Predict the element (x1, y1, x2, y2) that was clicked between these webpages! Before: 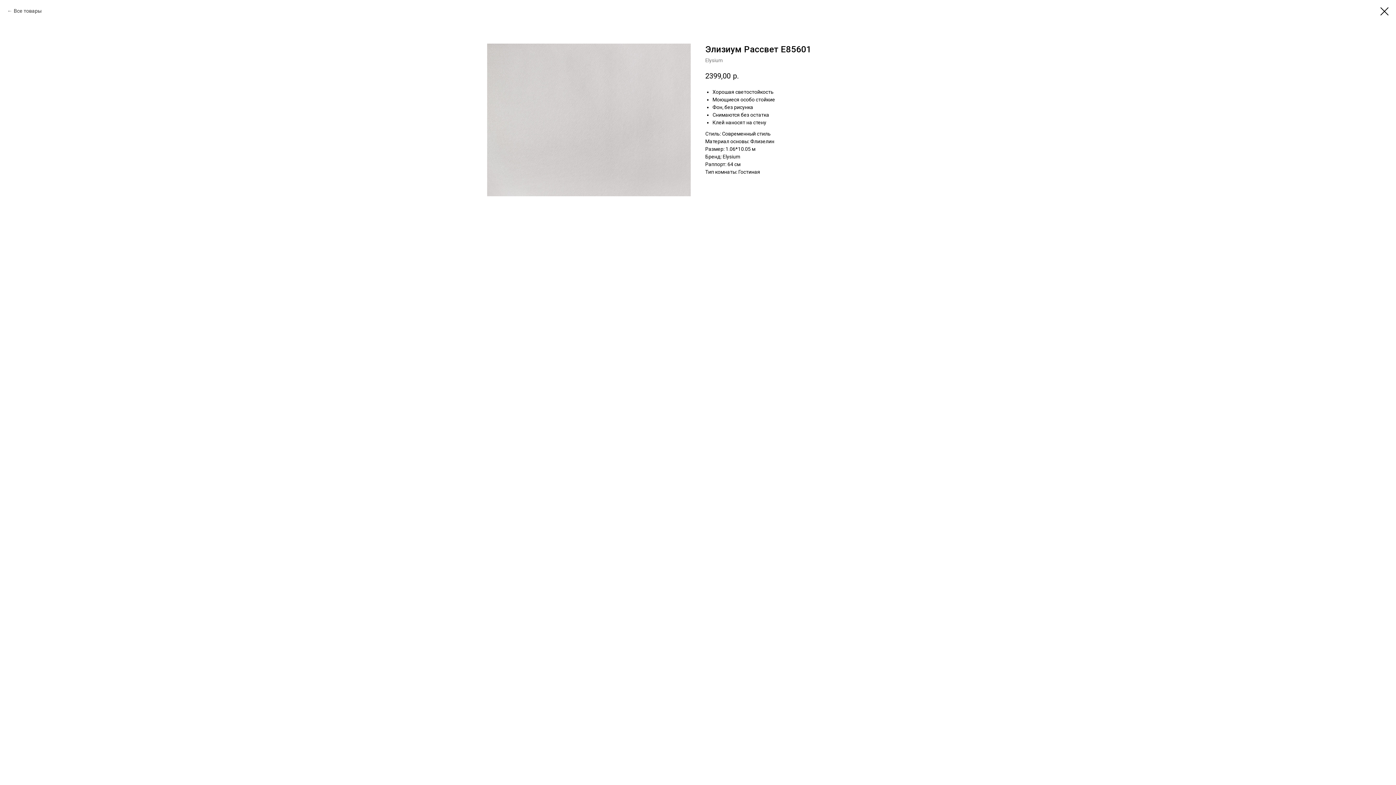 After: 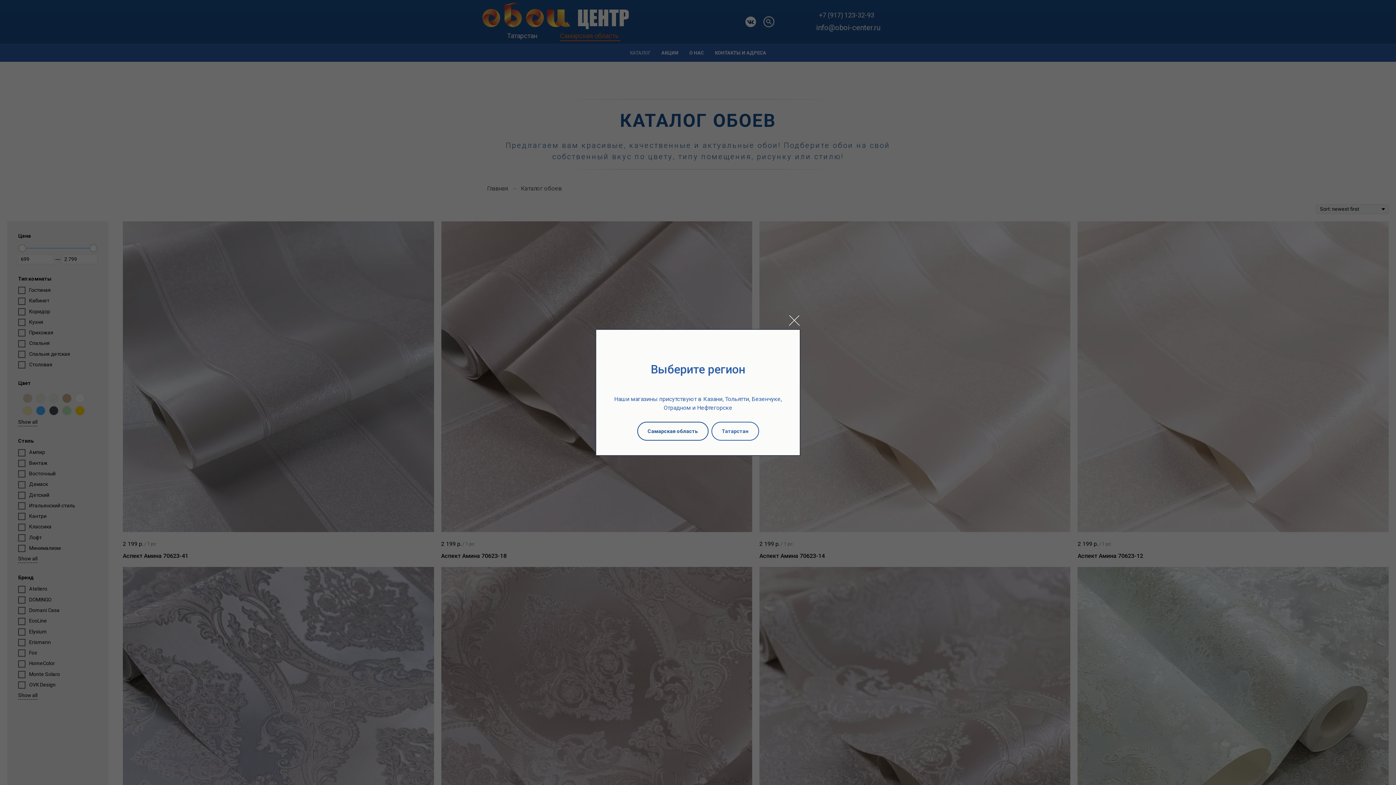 Action: bbox: (7, 7, 41, 14) label: Все товары